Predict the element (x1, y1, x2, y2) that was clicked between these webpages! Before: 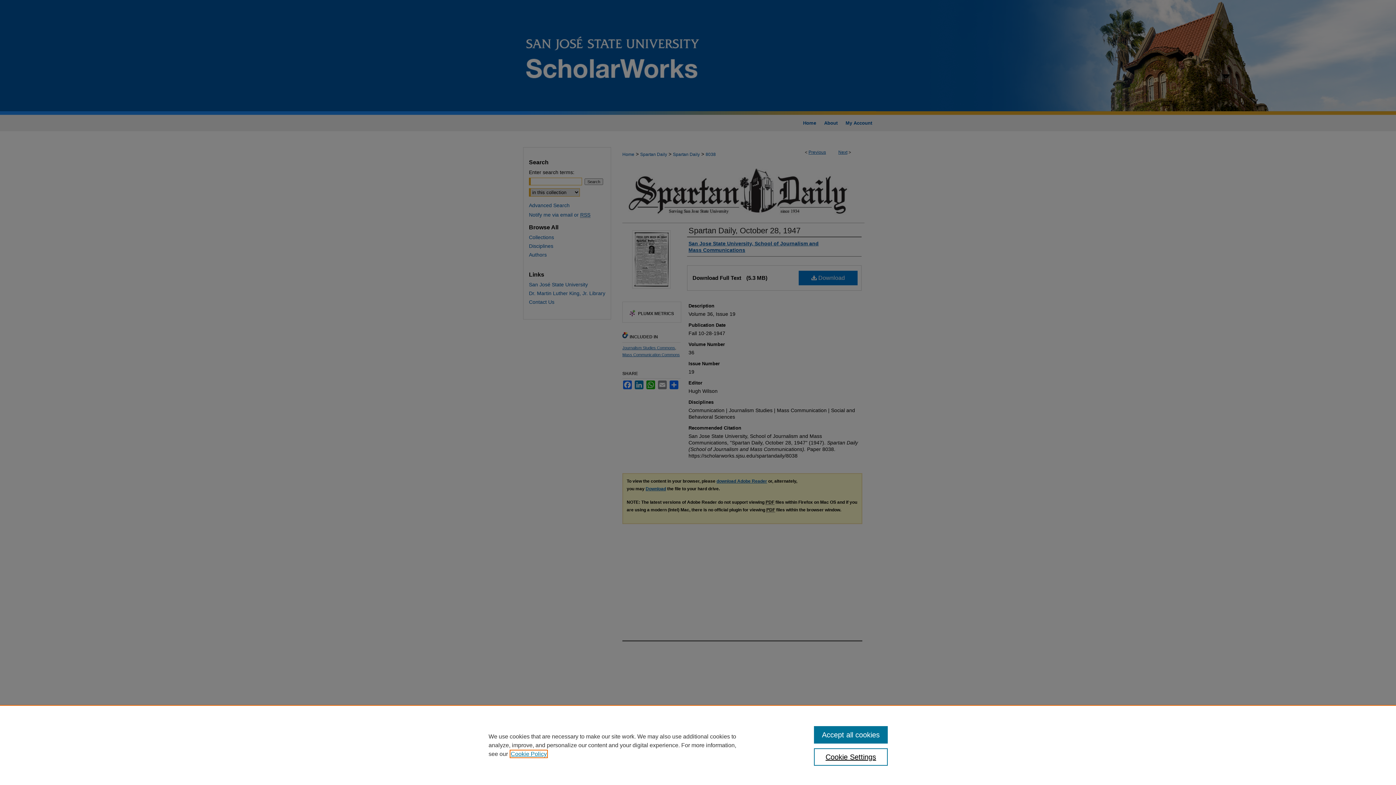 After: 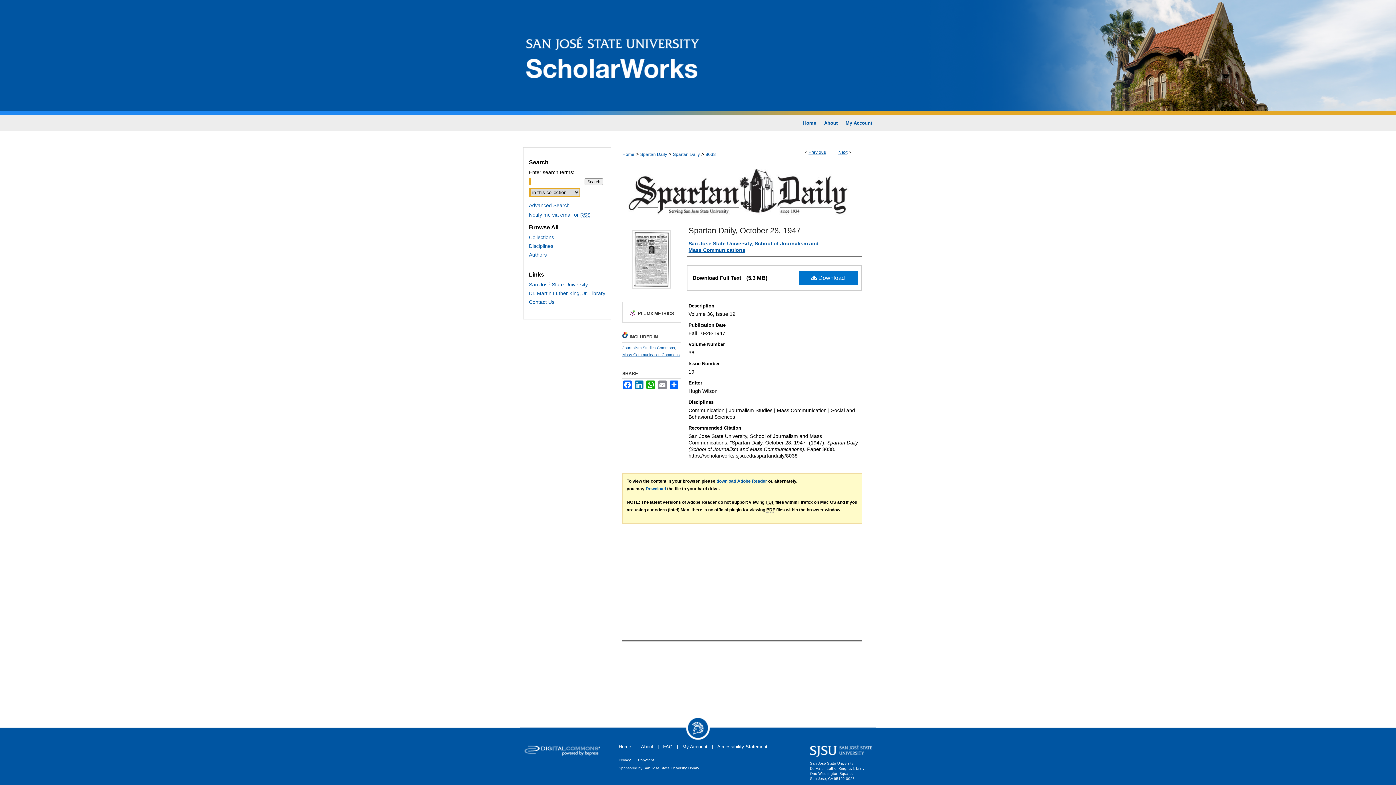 Action: bbox: (814, 726, 887, 744) label: Accept all cookies